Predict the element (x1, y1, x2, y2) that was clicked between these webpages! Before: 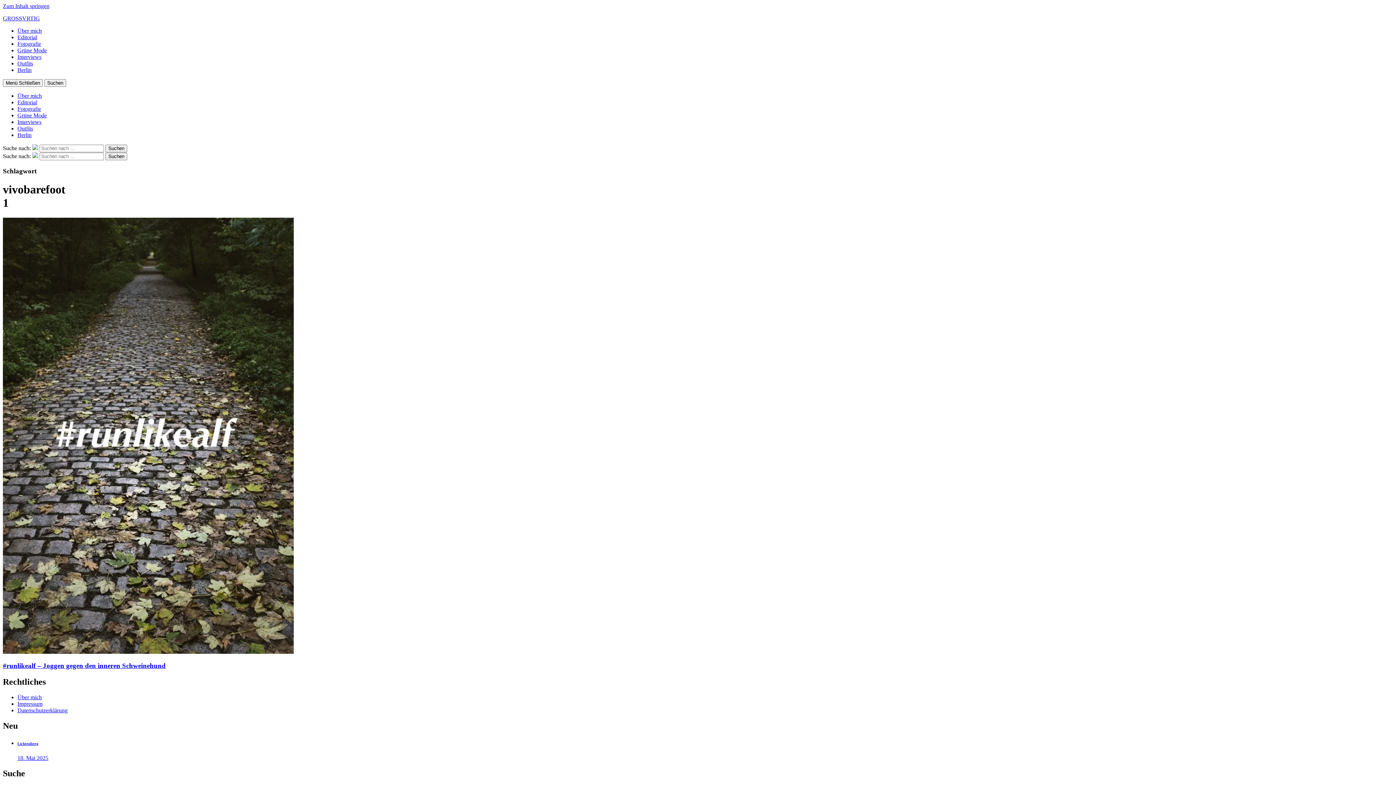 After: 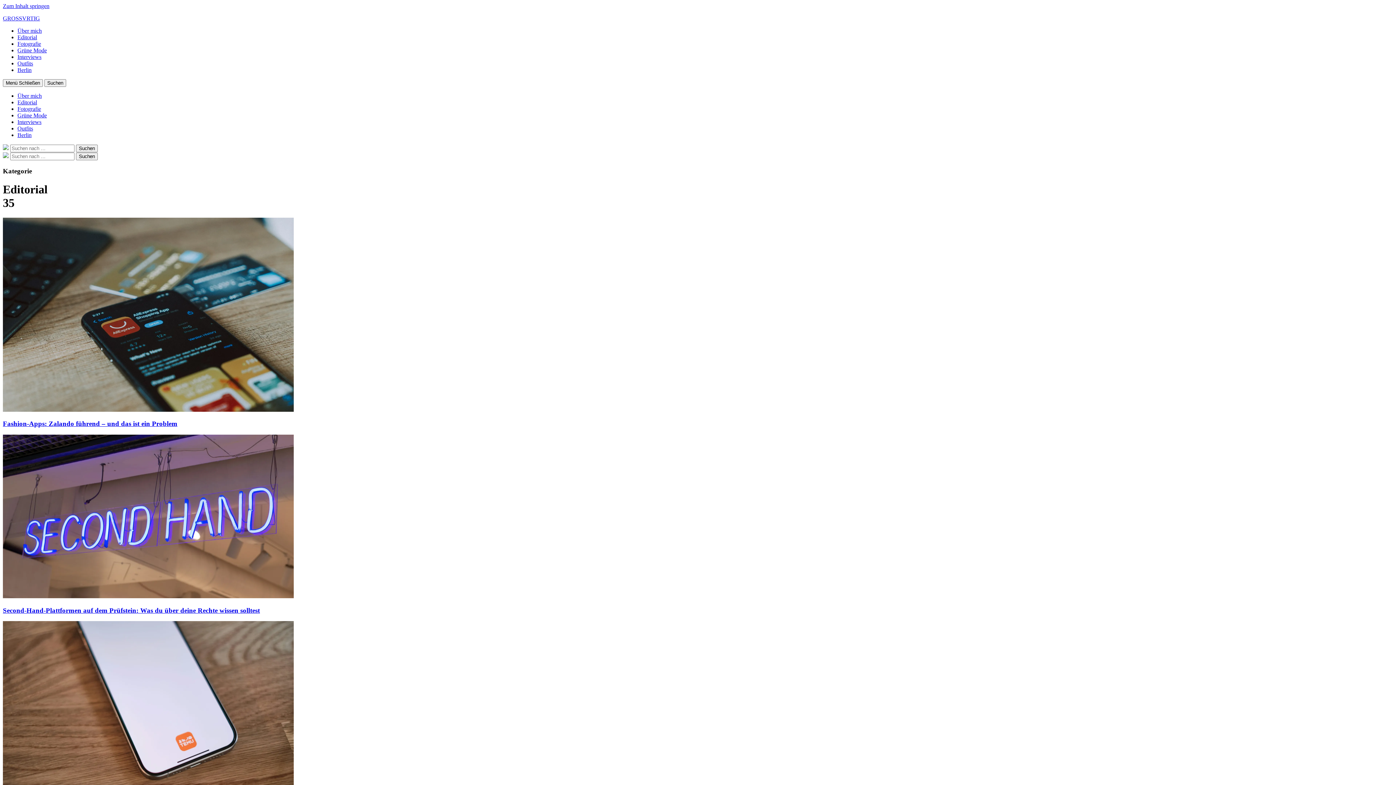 Action: label: Editorial bbox: (17, 99, 37, 105)